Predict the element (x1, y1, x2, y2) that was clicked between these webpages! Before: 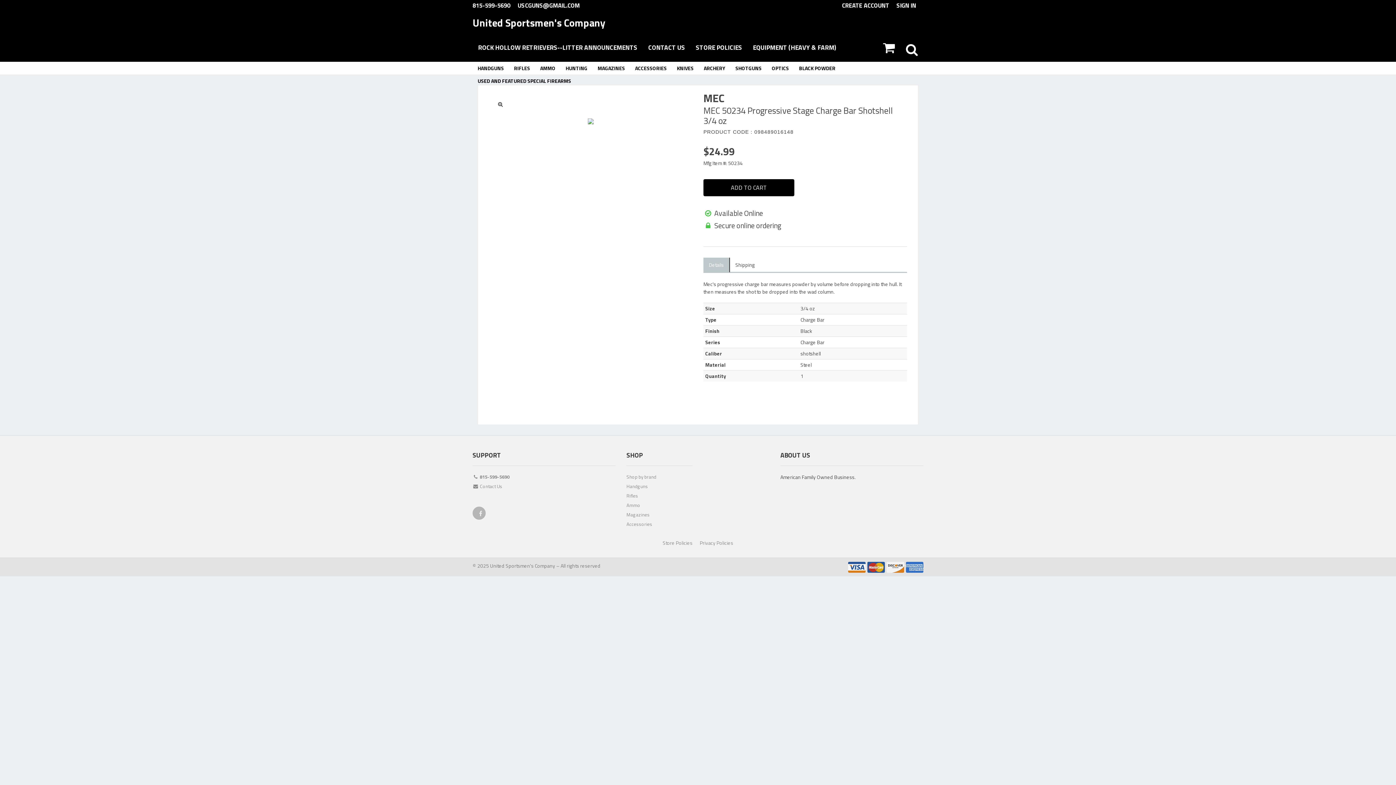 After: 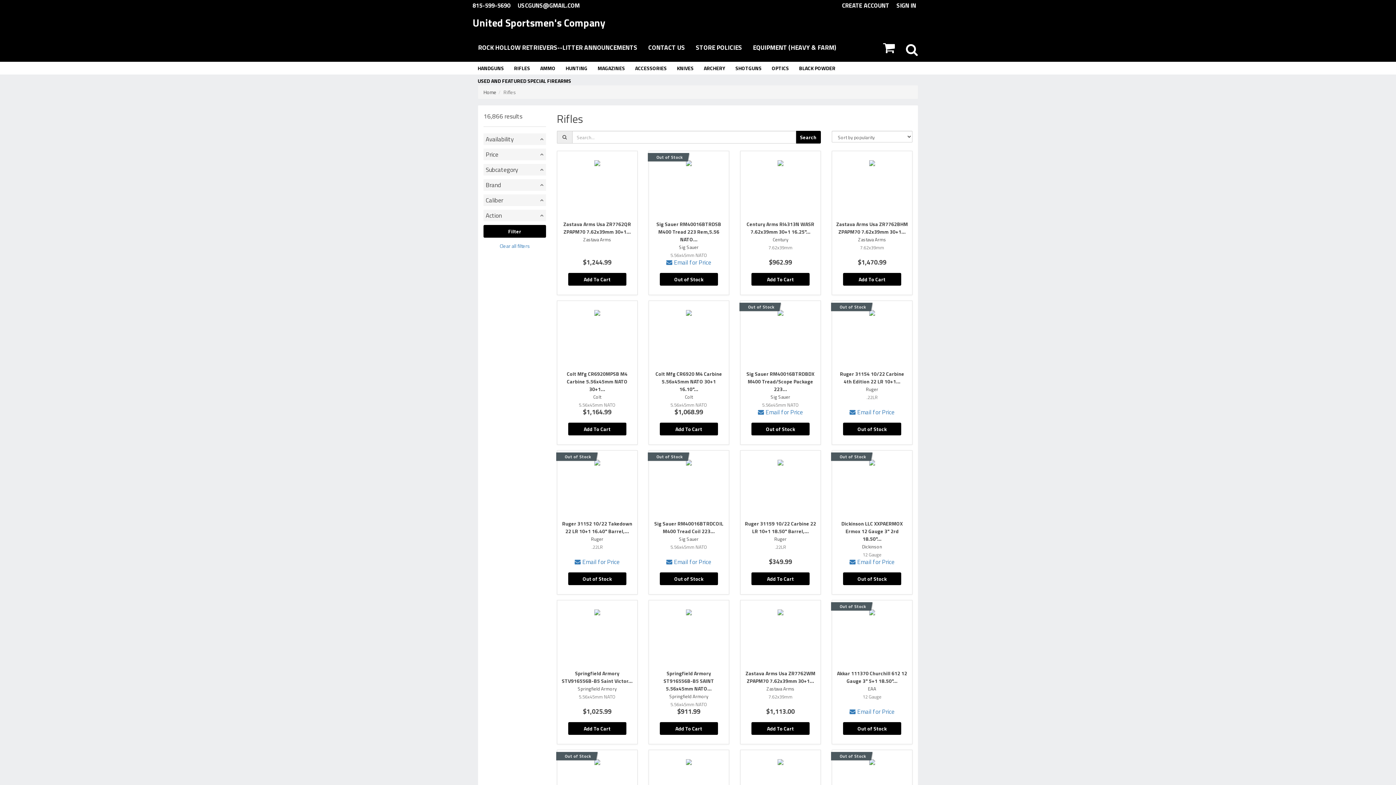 Action: bbox: (626, 492, 692, 501) label: Rifles